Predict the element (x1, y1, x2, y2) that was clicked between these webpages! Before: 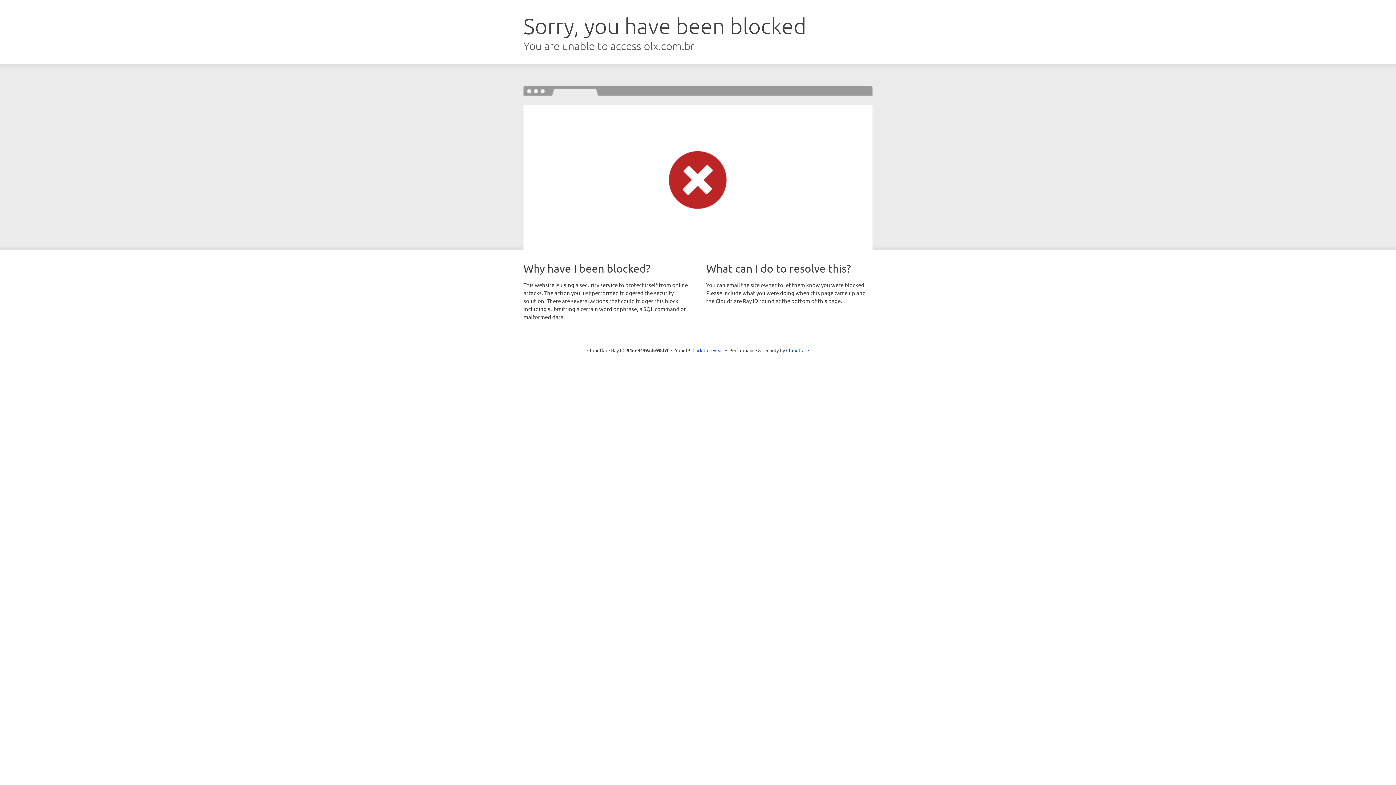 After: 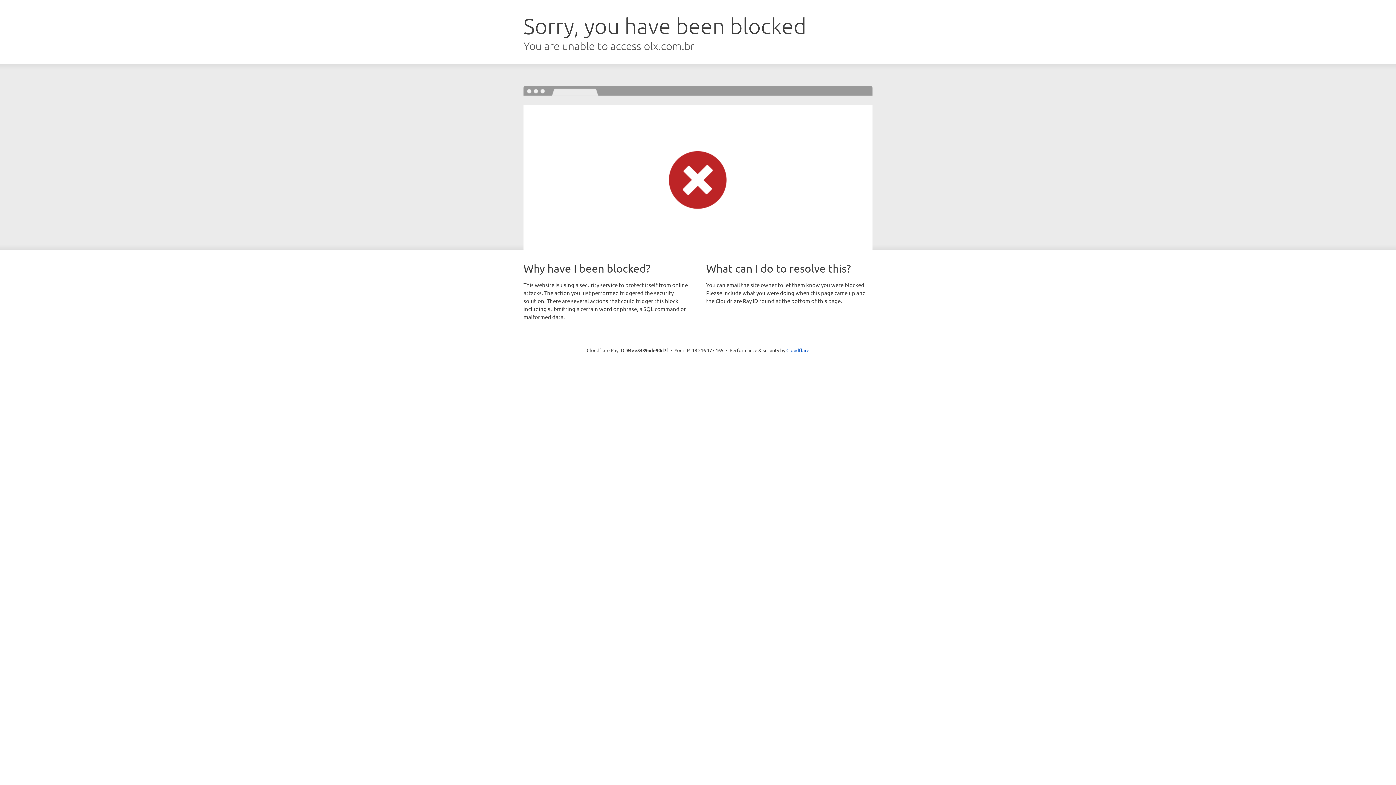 Action: bbox: (692, 346, 723, 353) label: Click to reveal